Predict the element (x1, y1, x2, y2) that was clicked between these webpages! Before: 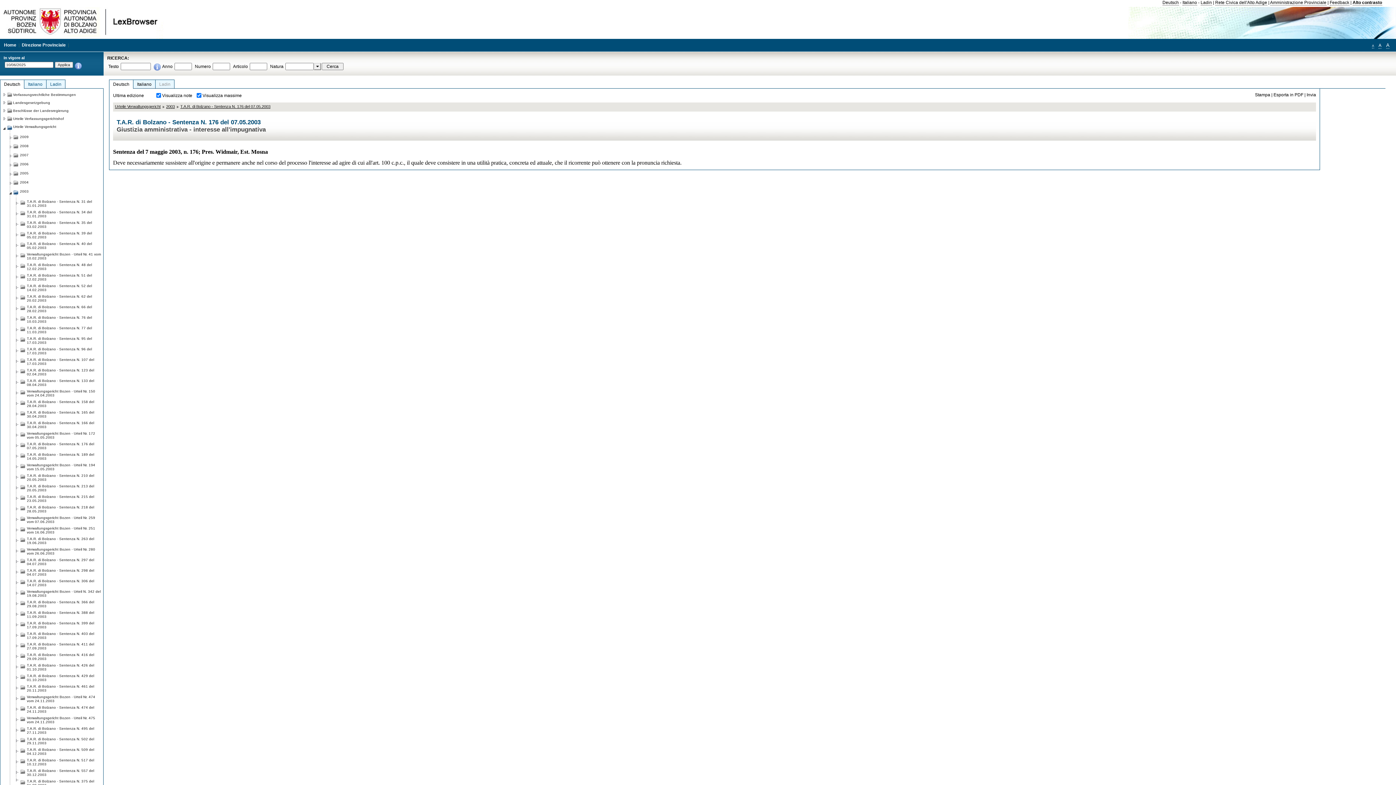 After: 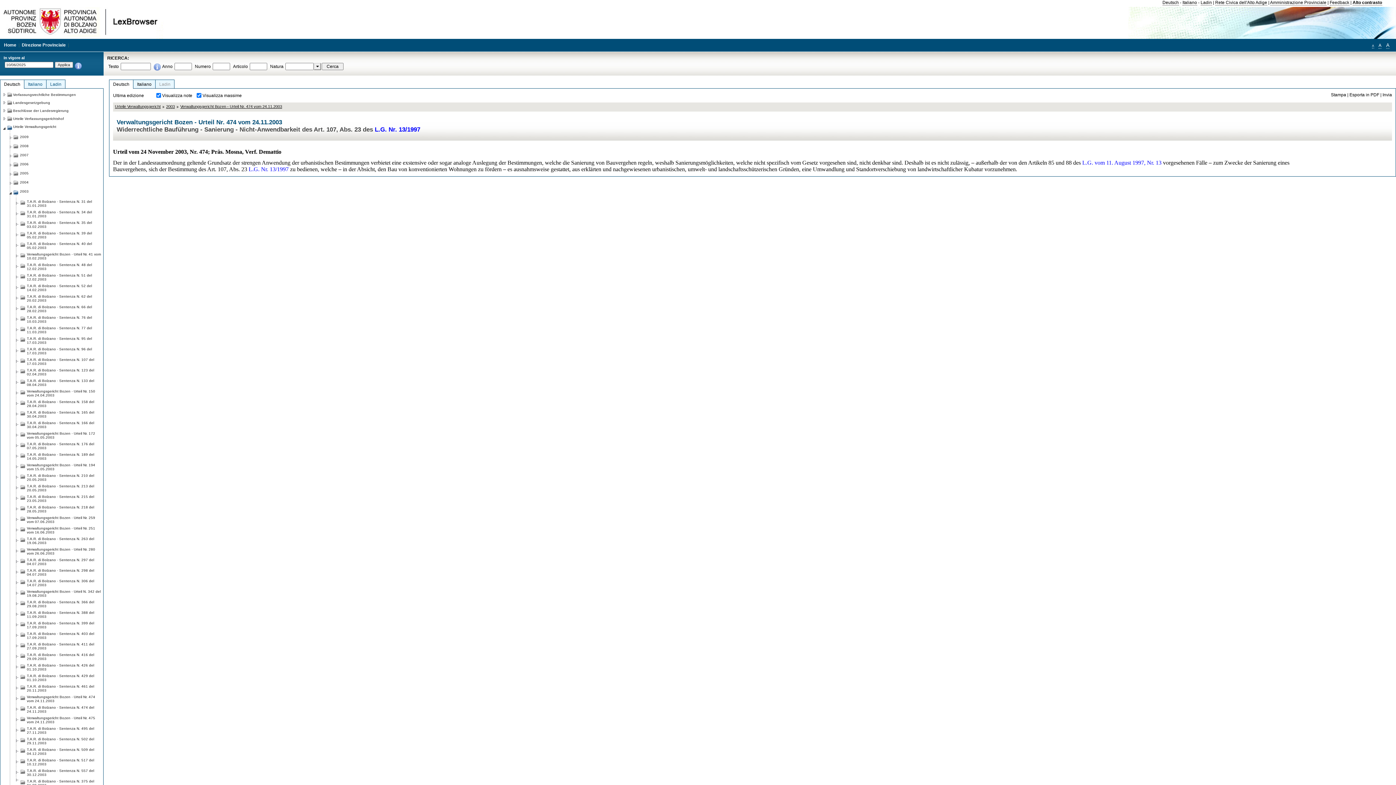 Action: bbox: (26, 693, 101, 703) label: Verwaltungsgericht Bozen - Urteil Nr. 474 vom 24.11.2003